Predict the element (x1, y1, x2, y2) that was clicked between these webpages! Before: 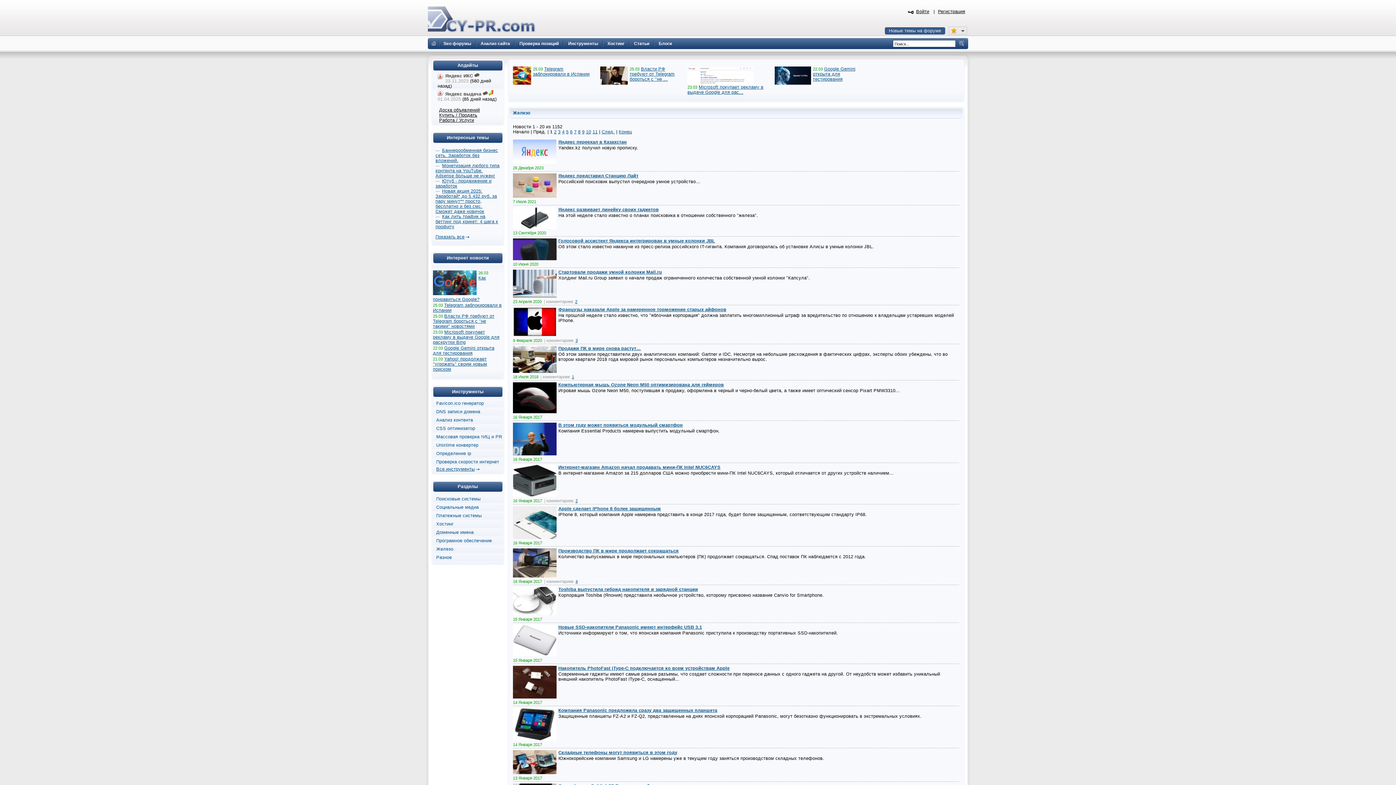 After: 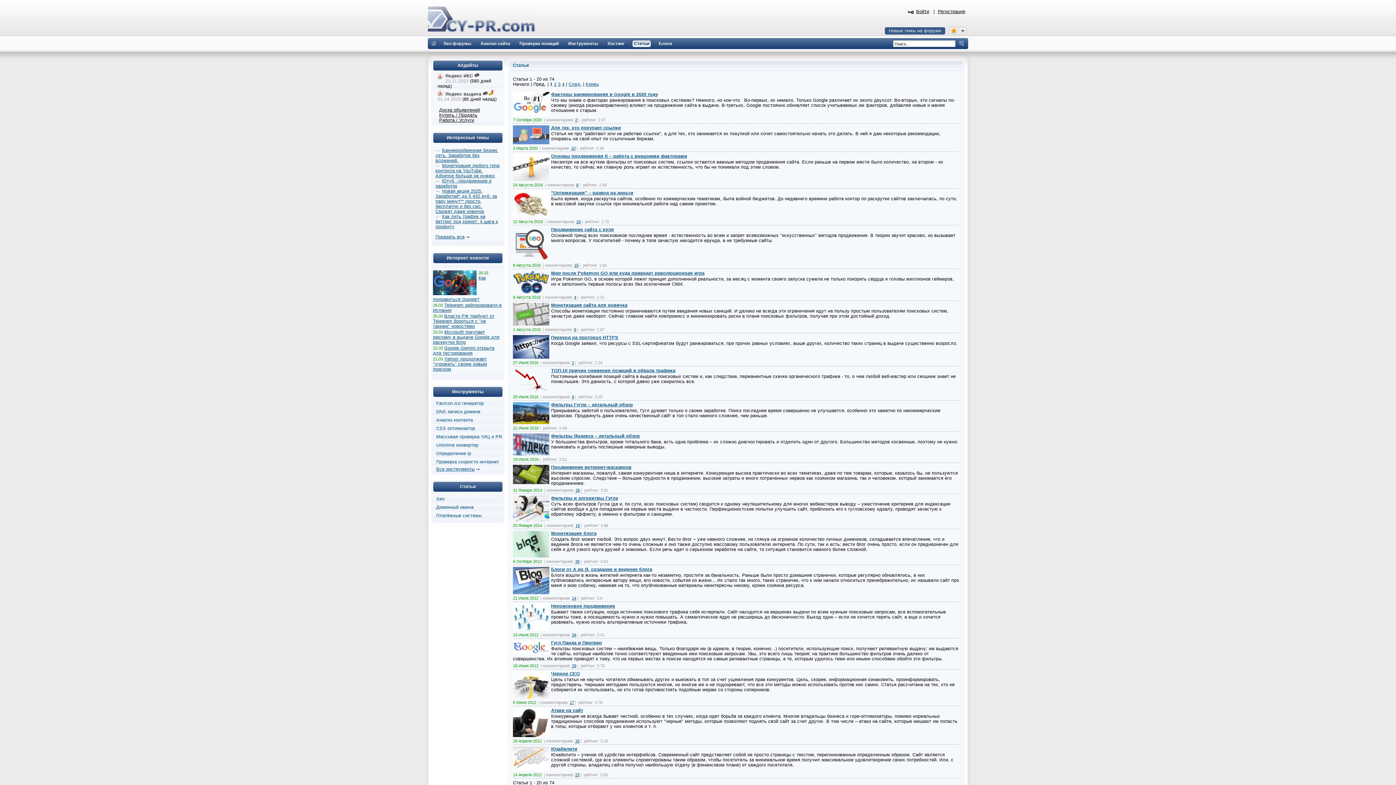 Action: bbox: (632, 40, 651, 47) label: Статьи